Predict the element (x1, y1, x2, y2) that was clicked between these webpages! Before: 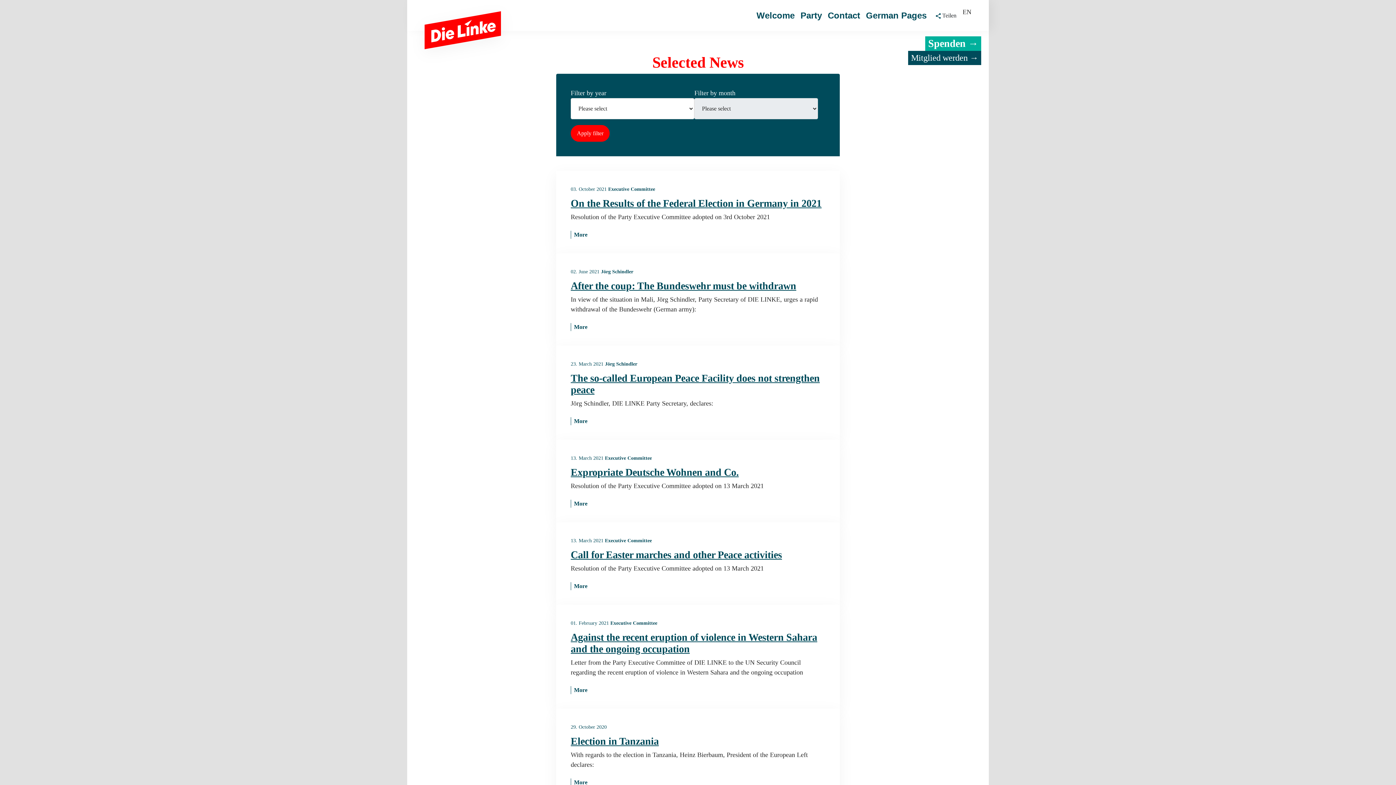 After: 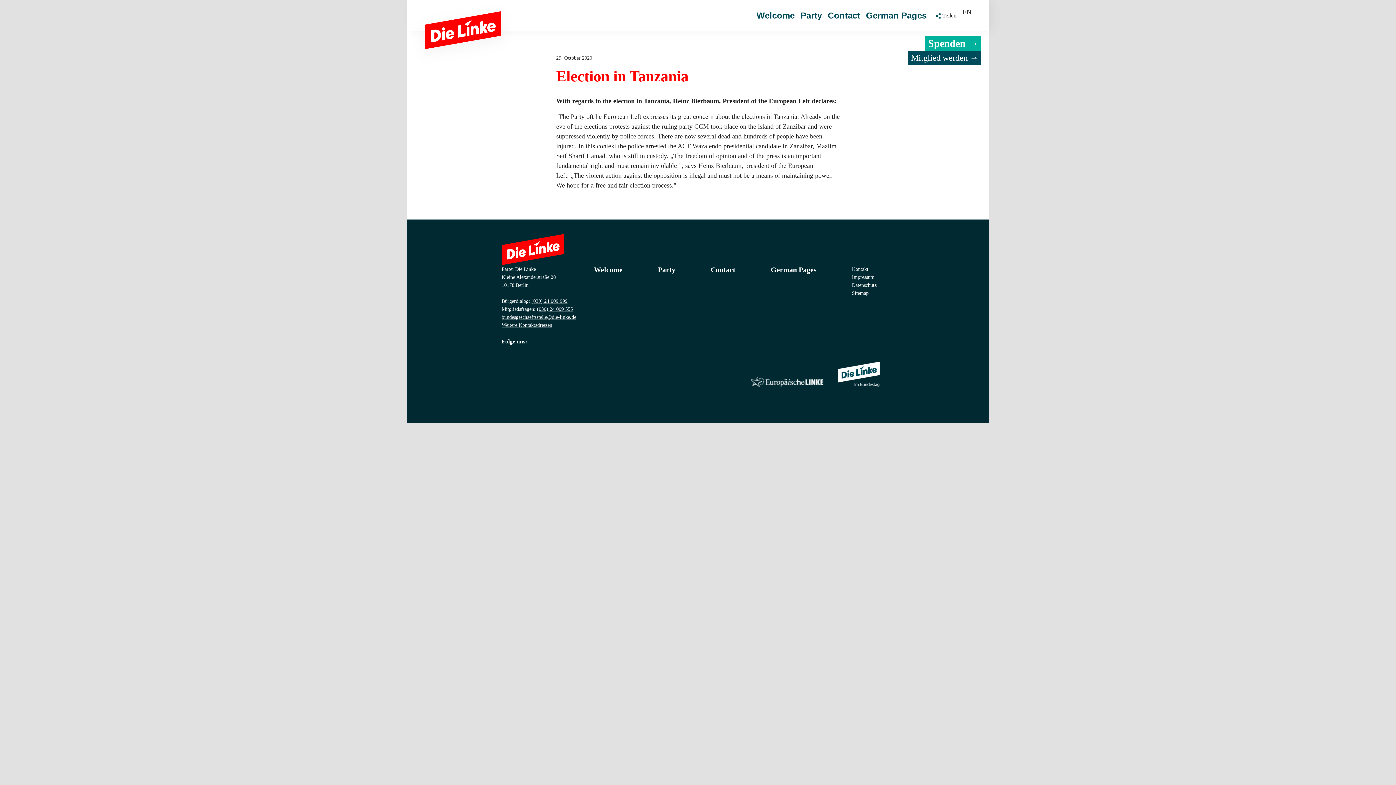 Action: label: More bbox: (570, 778, 587, 786)